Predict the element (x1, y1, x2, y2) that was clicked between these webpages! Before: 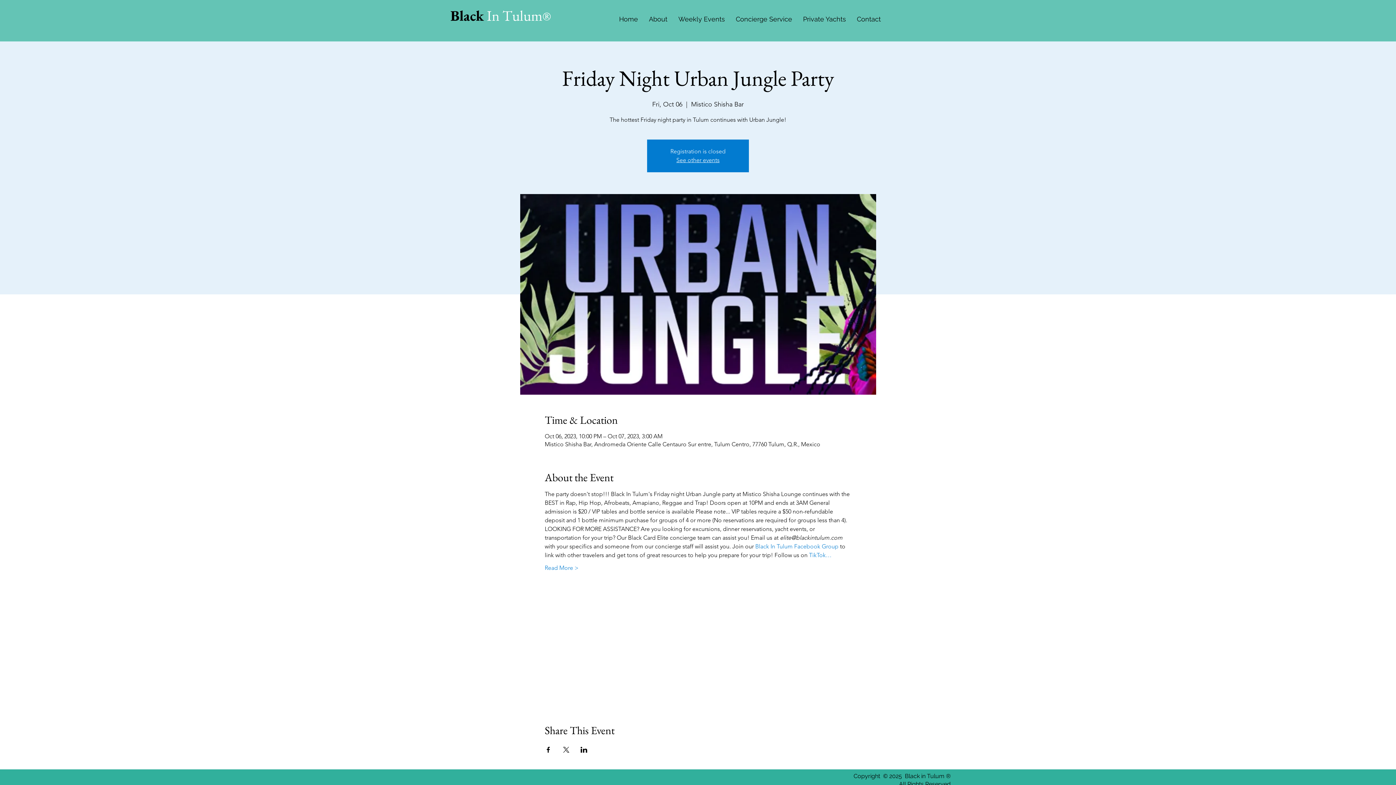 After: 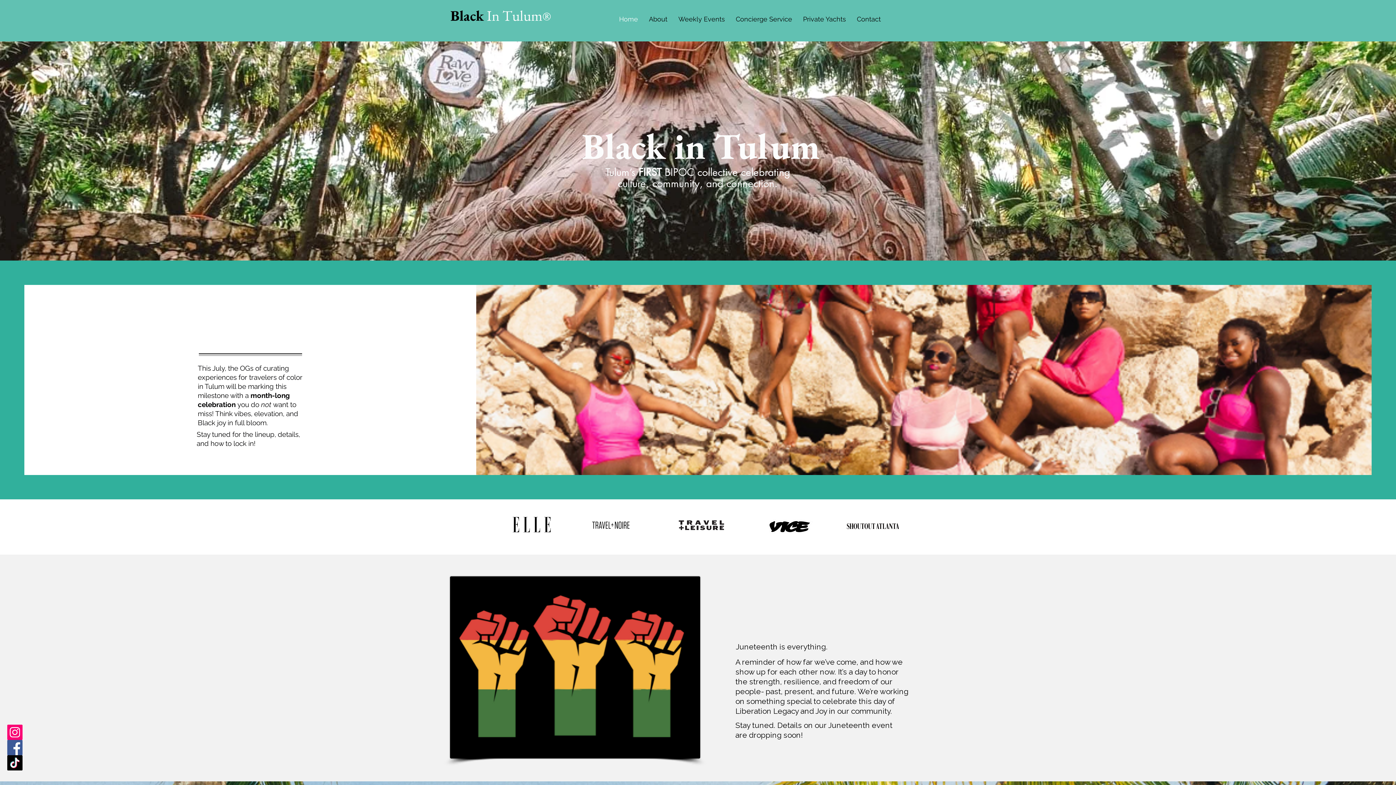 Action: label: Black In Tulum® bbox: (450, 6, 550, 24)